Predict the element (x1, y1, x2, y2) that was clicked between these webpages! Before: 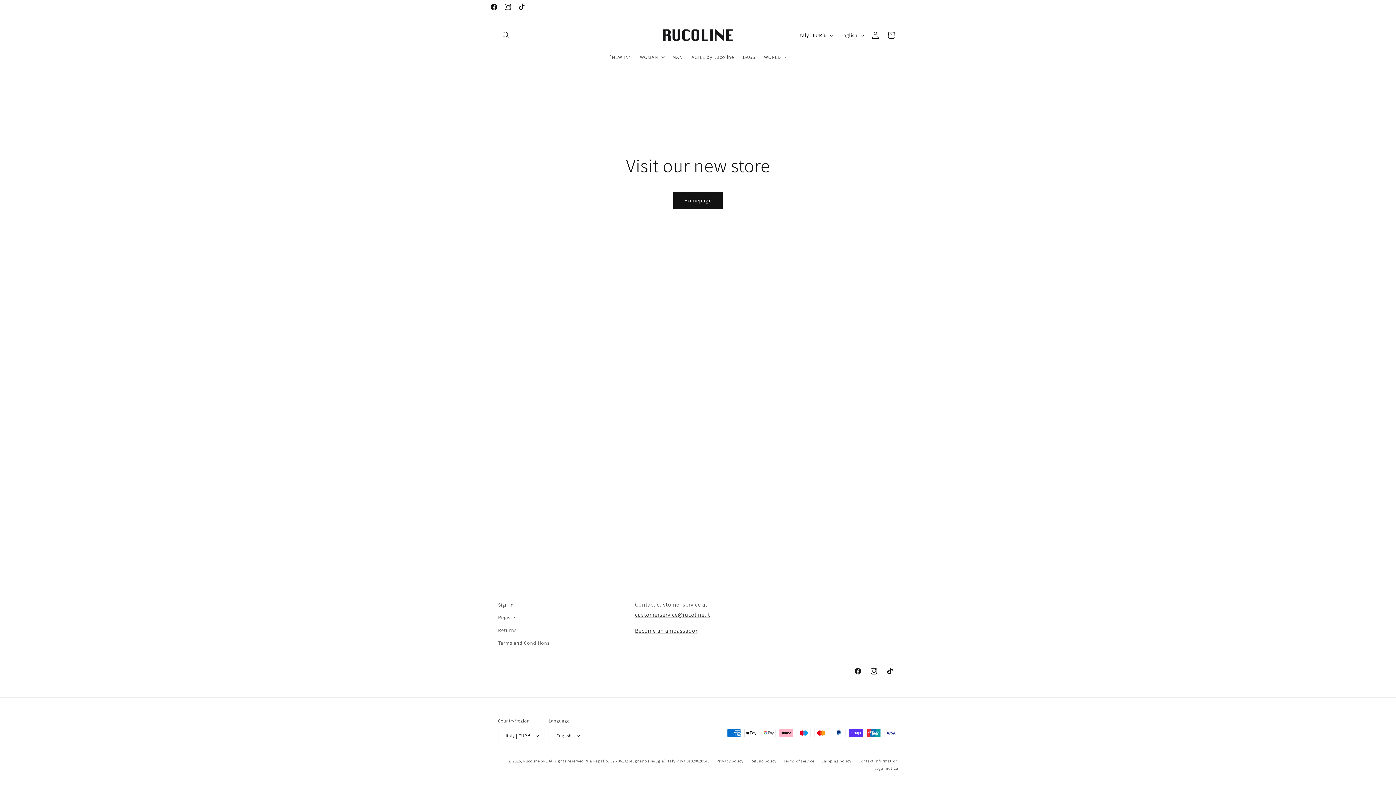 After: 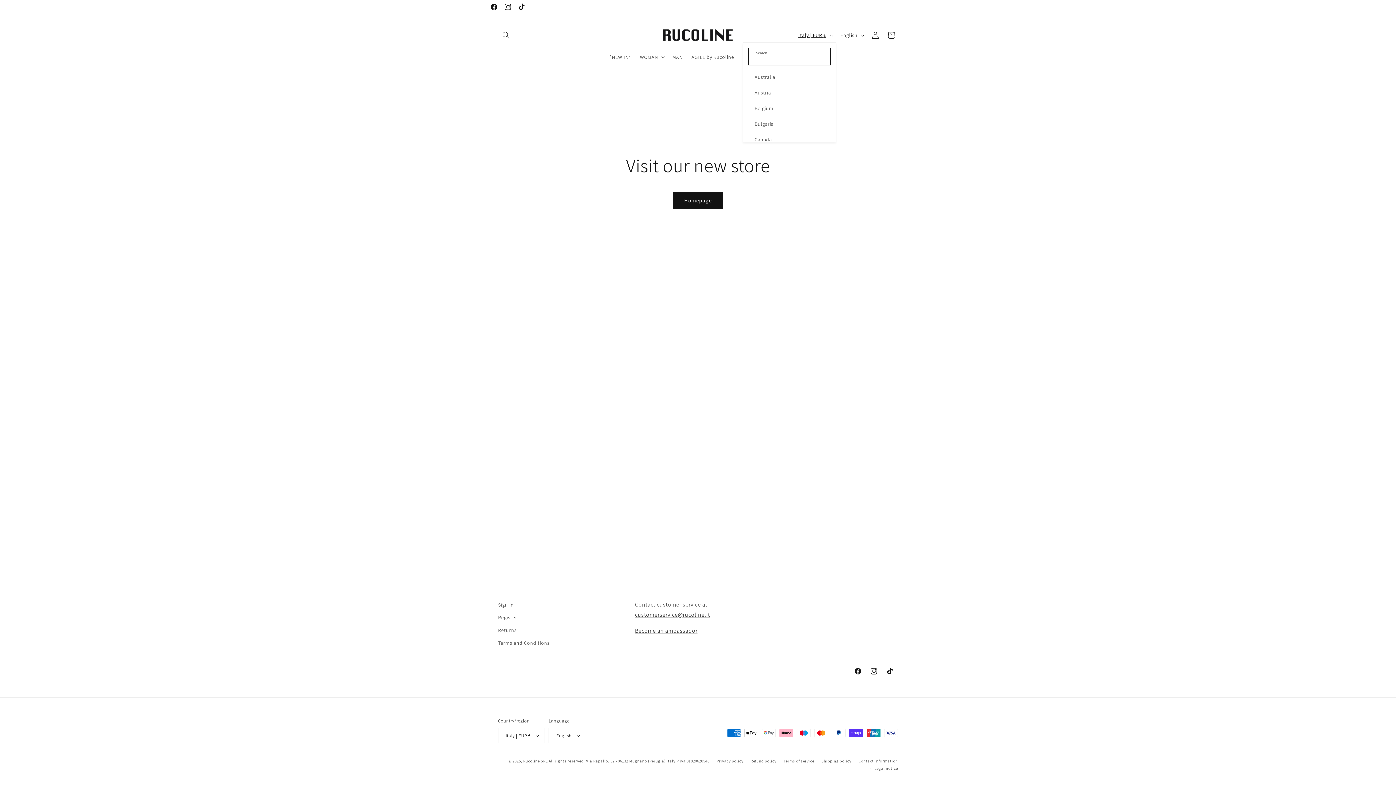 Action: label: Italy | EUR € bbox: (794, 28, 836, 42)